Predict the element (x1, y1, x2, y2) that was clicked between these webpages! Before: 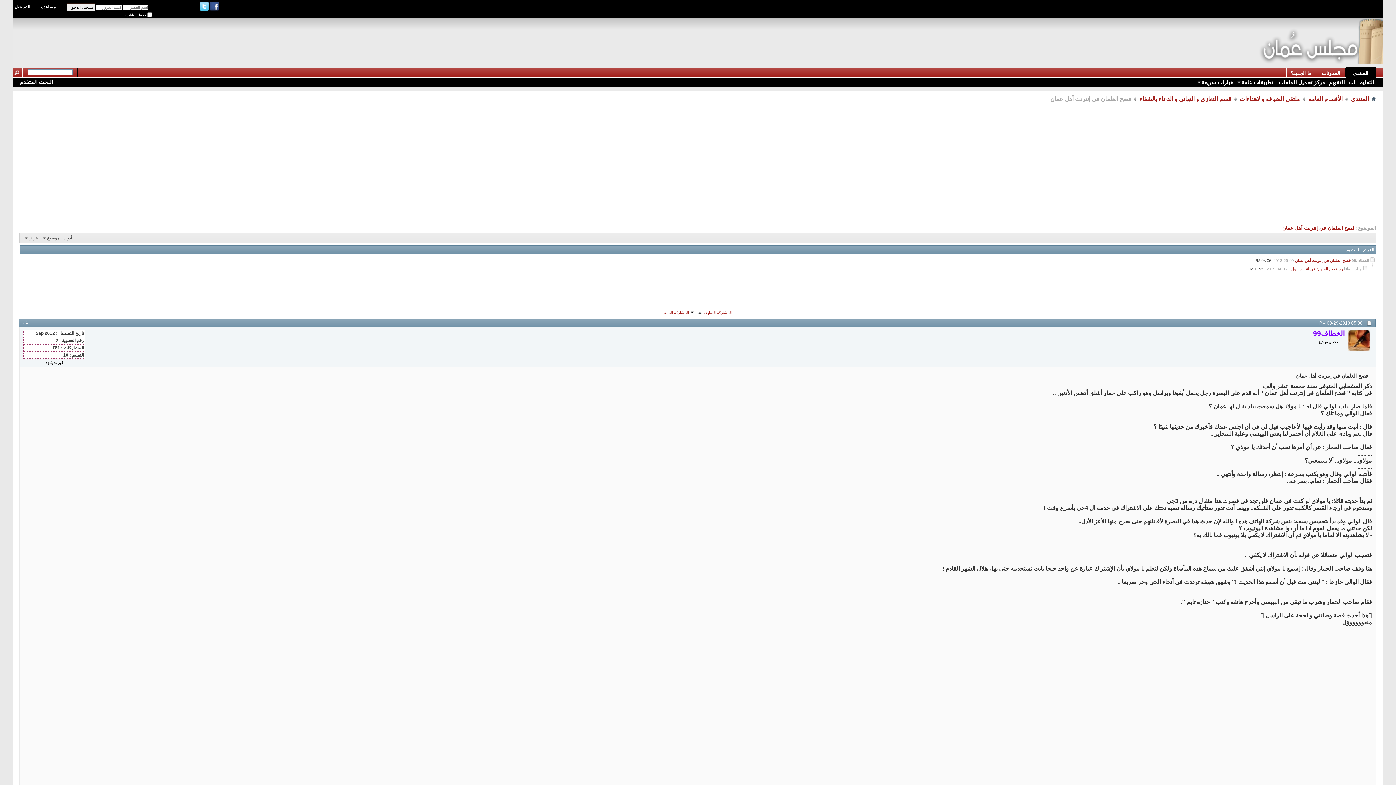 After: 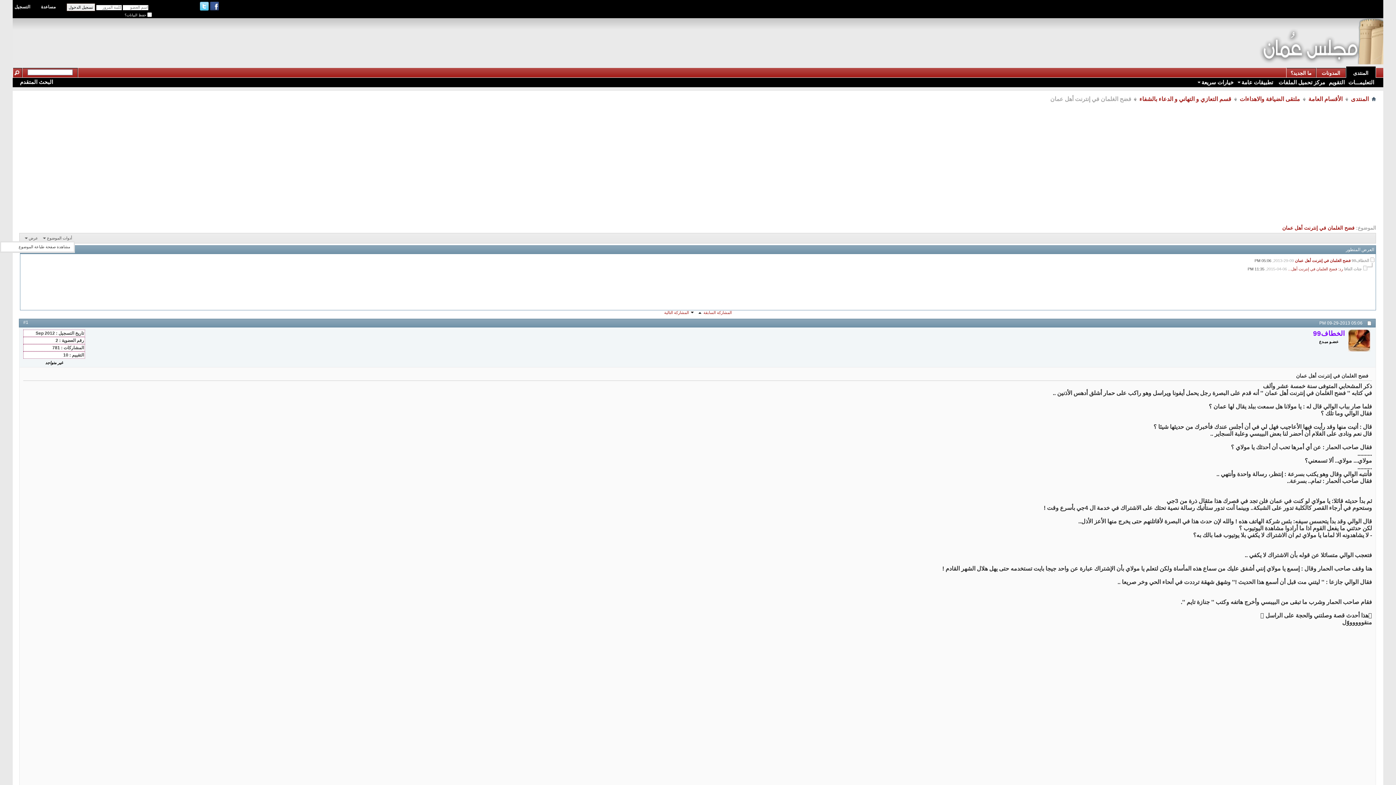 Action: label: أدوات الموضوع bbox: (41, 235, 73, 241)